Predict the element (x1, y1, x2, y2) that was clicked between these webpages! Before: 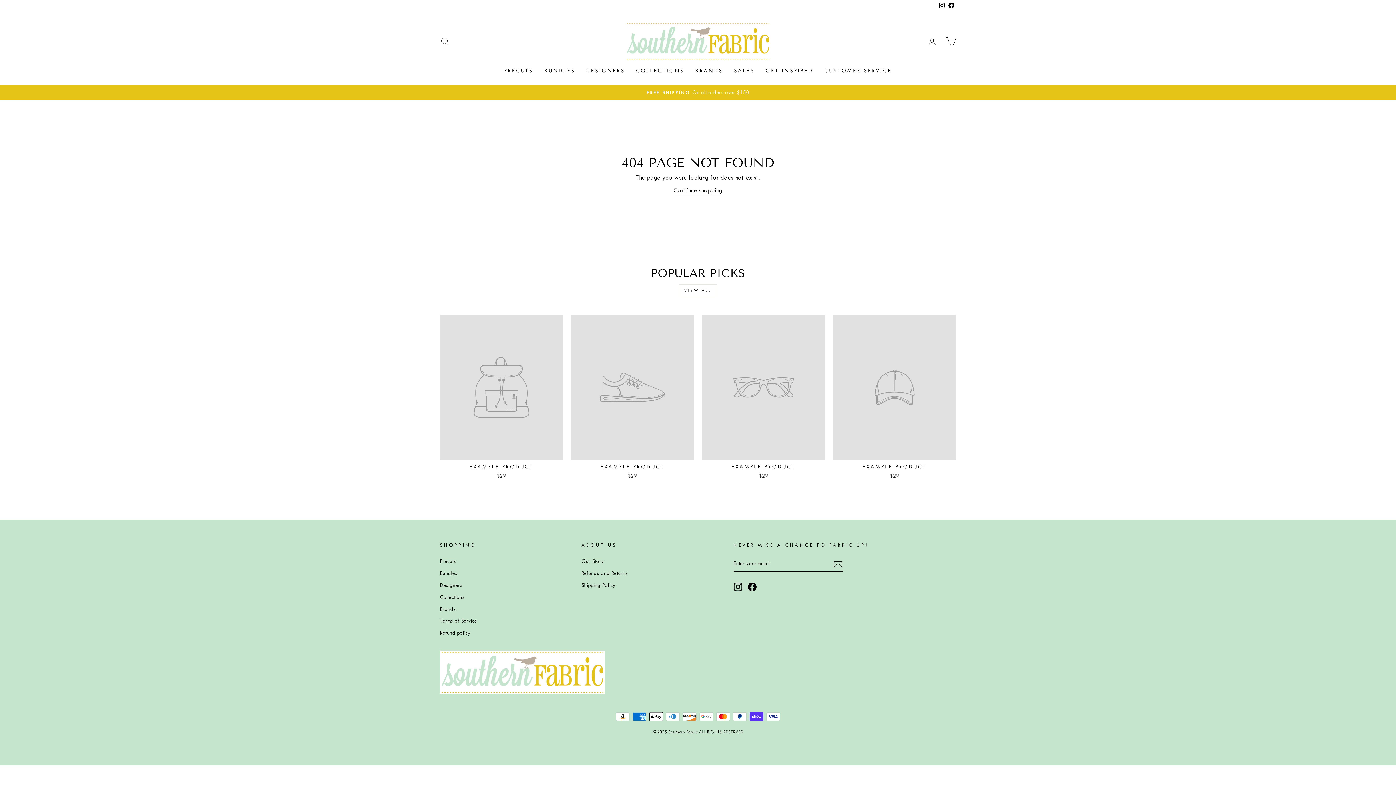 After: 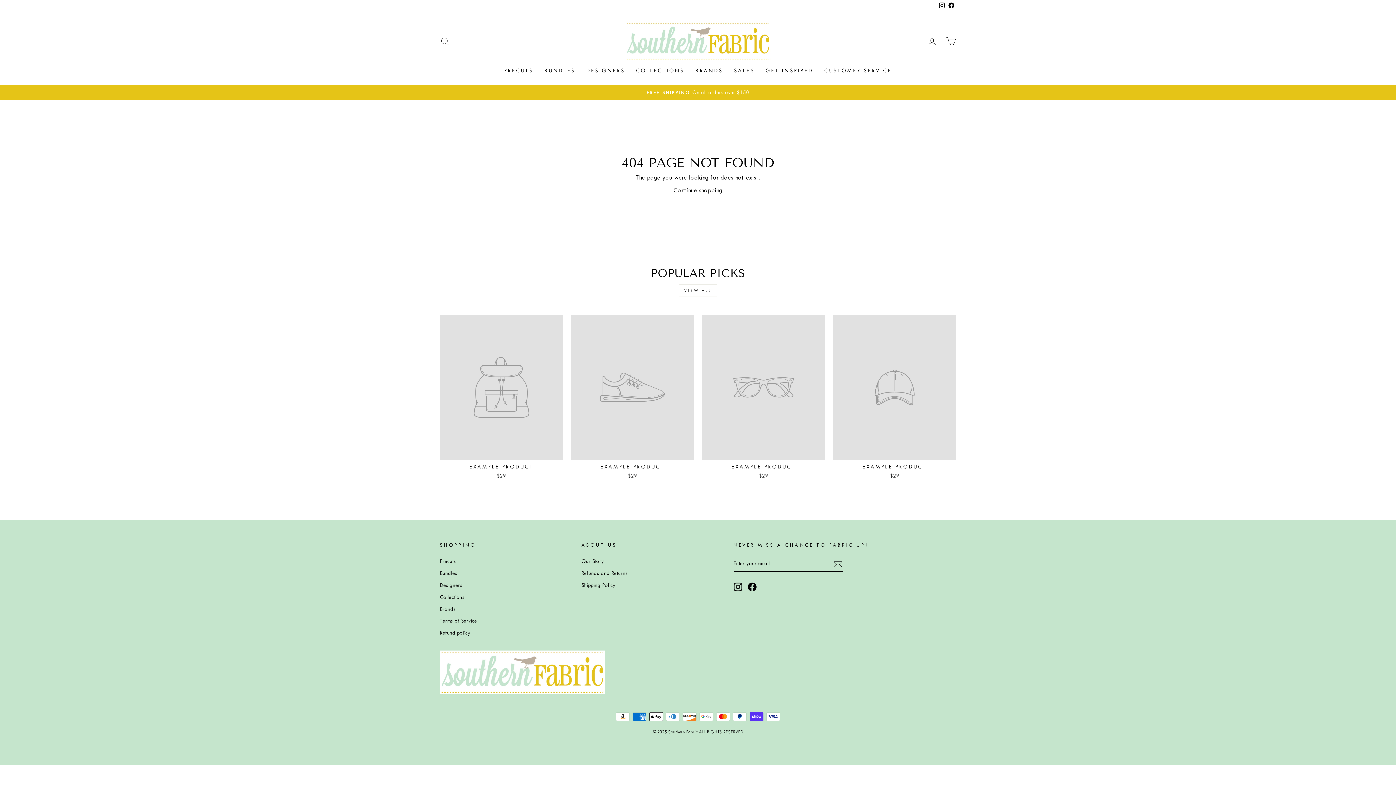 Action: bbox: (678, 284, 717, 297) label: VIEW ALL